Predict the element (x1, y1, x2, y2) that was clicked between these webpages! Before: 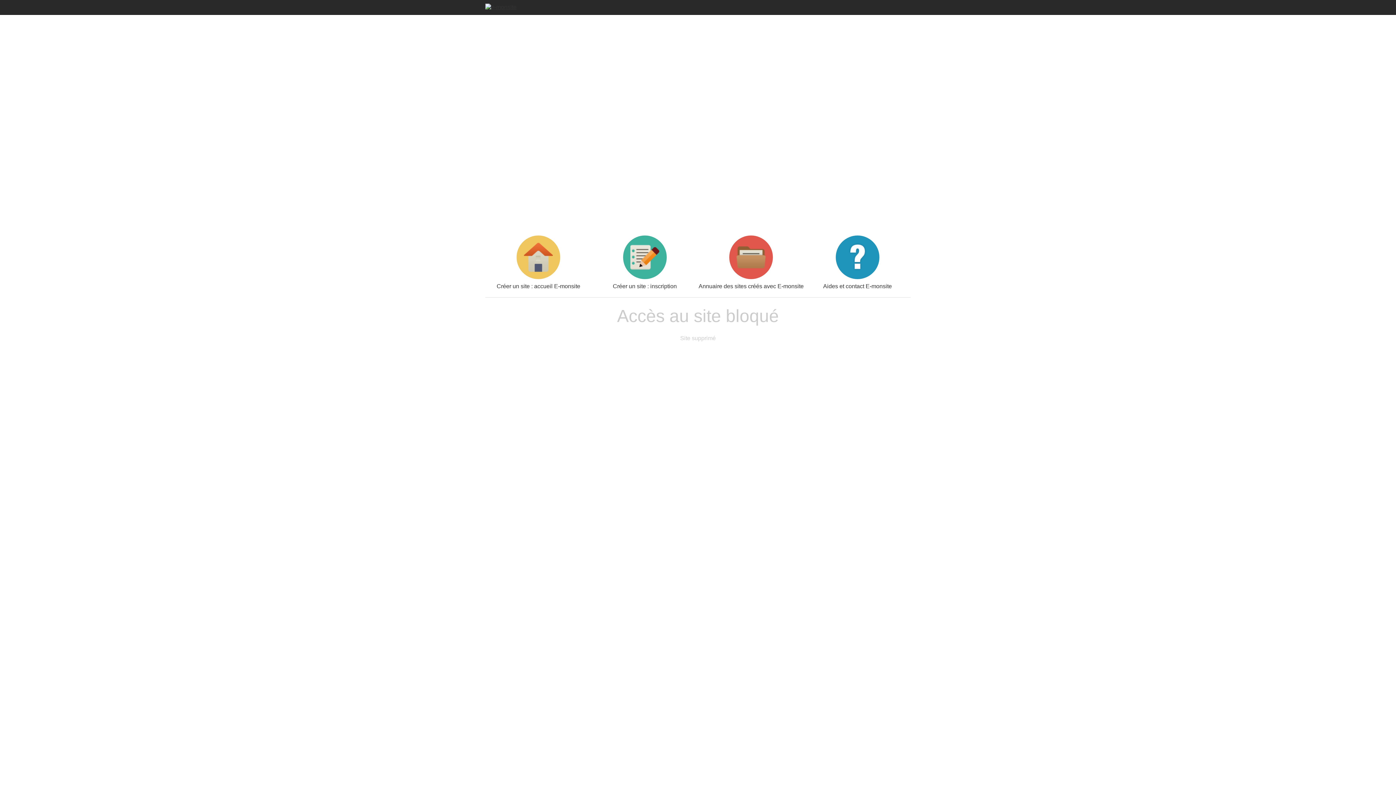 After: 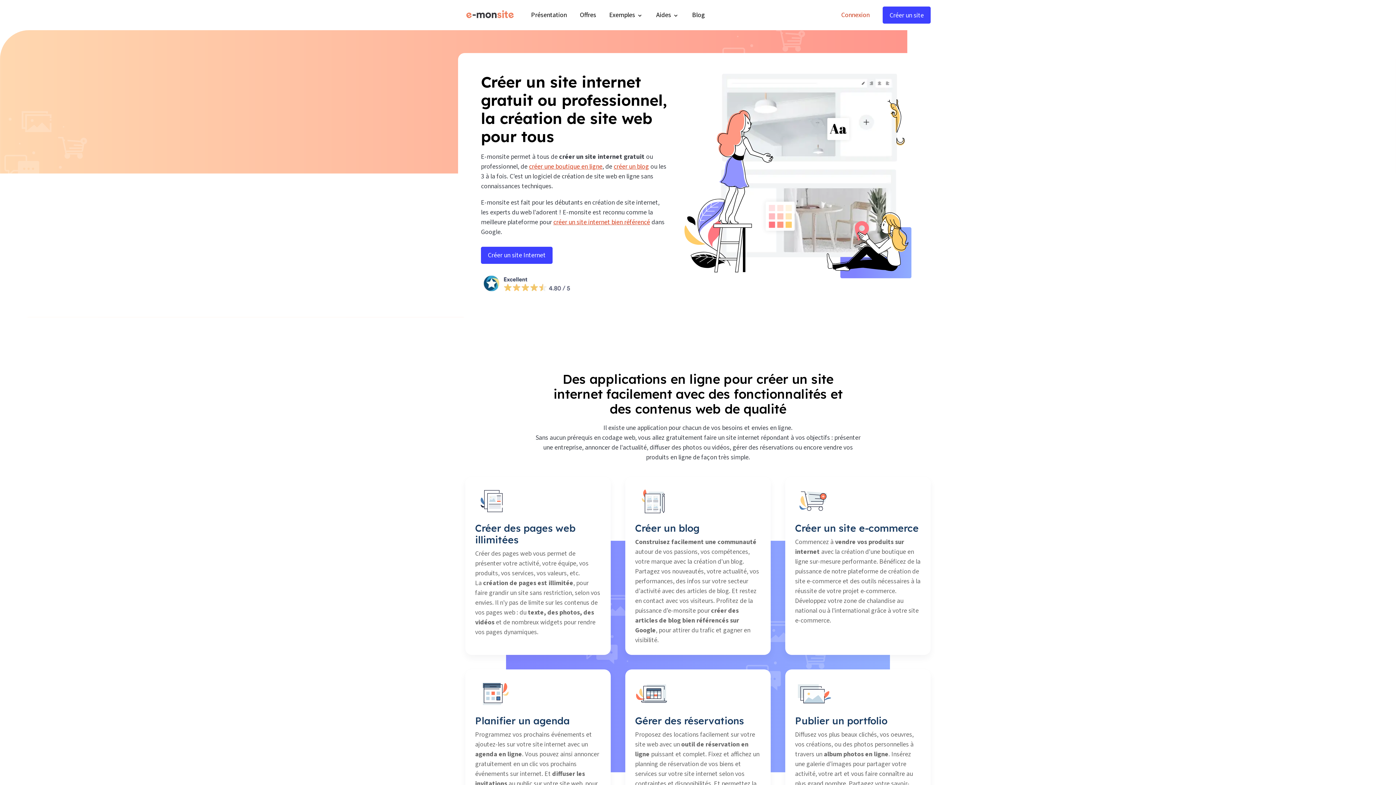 Action: bbox: (485, 3, 516, 9)